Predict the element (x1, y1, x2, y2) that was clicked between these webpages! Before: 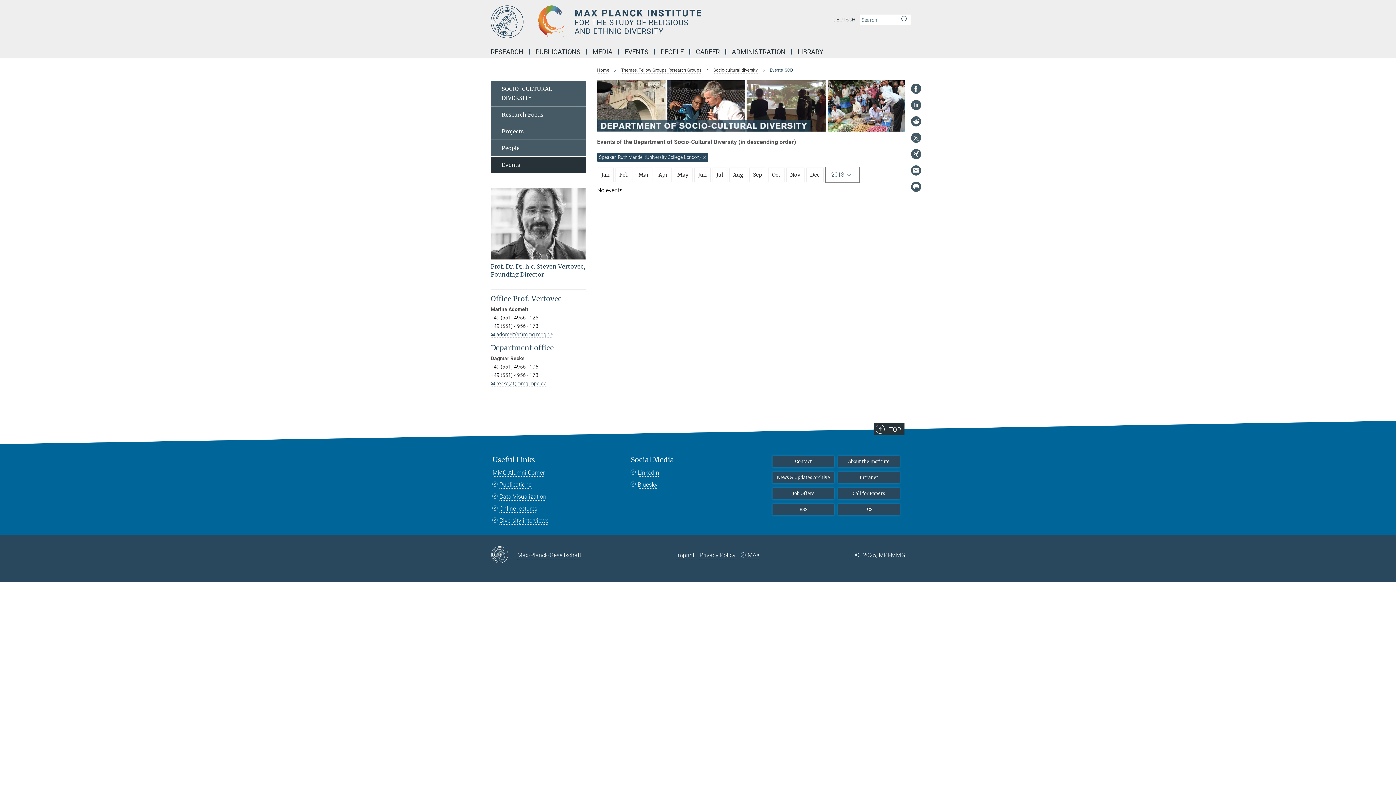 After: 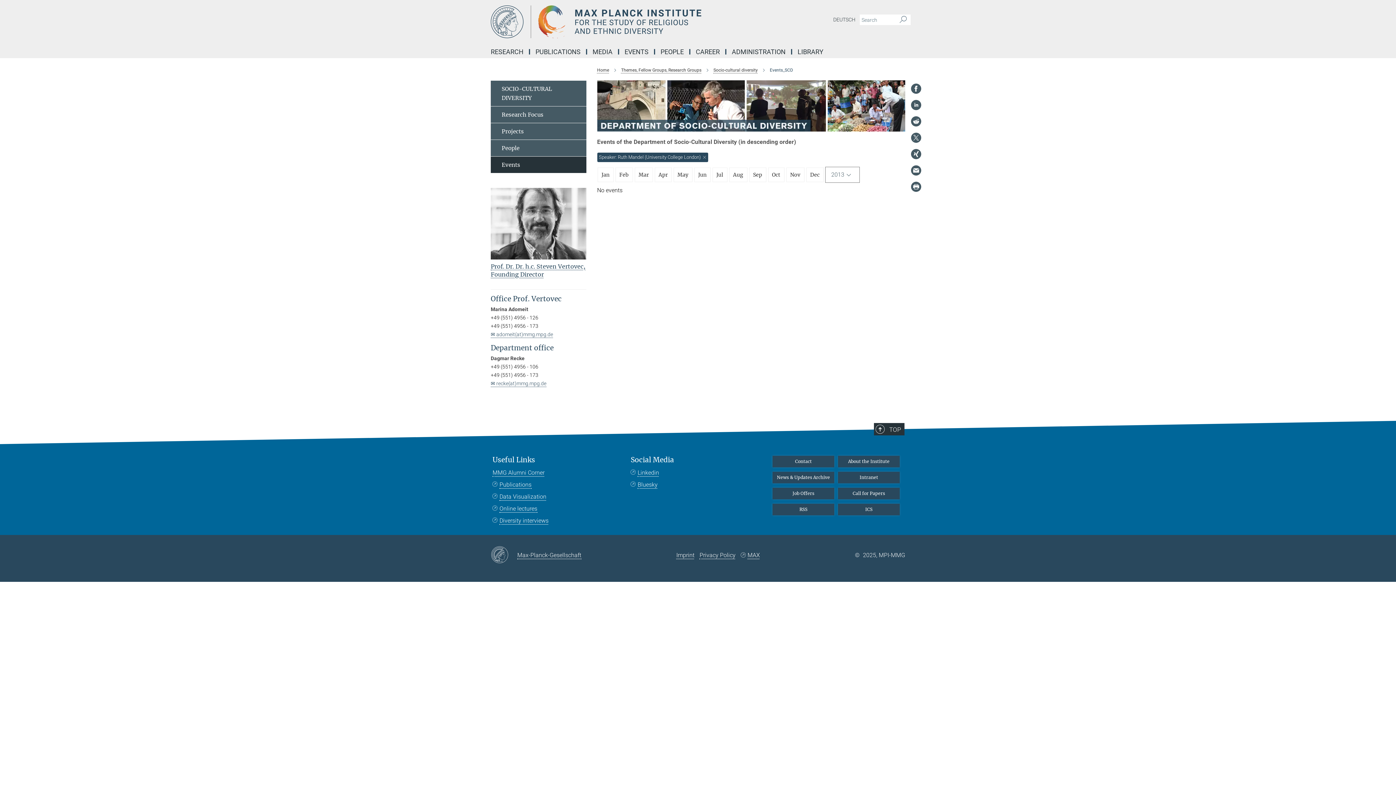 Action: bbox: (910, 83, 921, 94)